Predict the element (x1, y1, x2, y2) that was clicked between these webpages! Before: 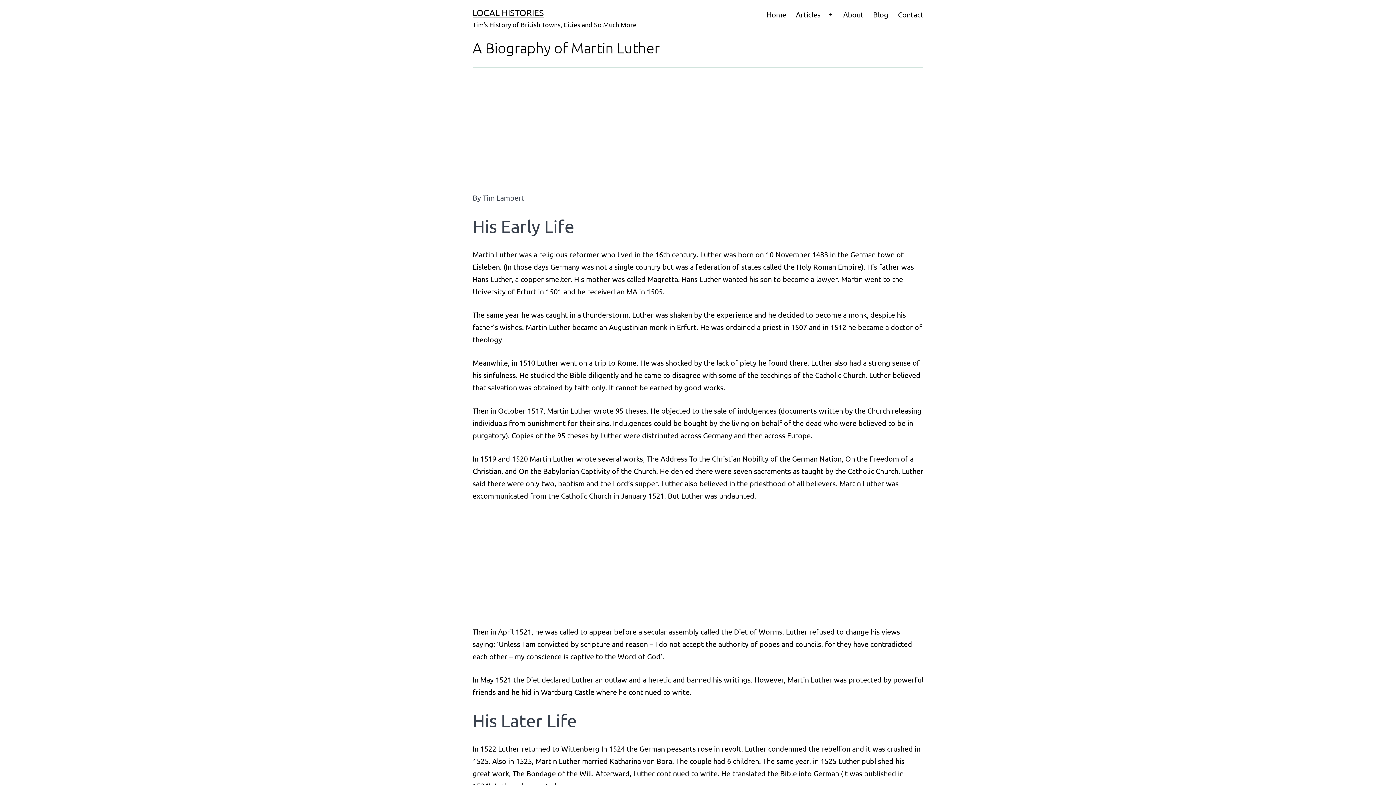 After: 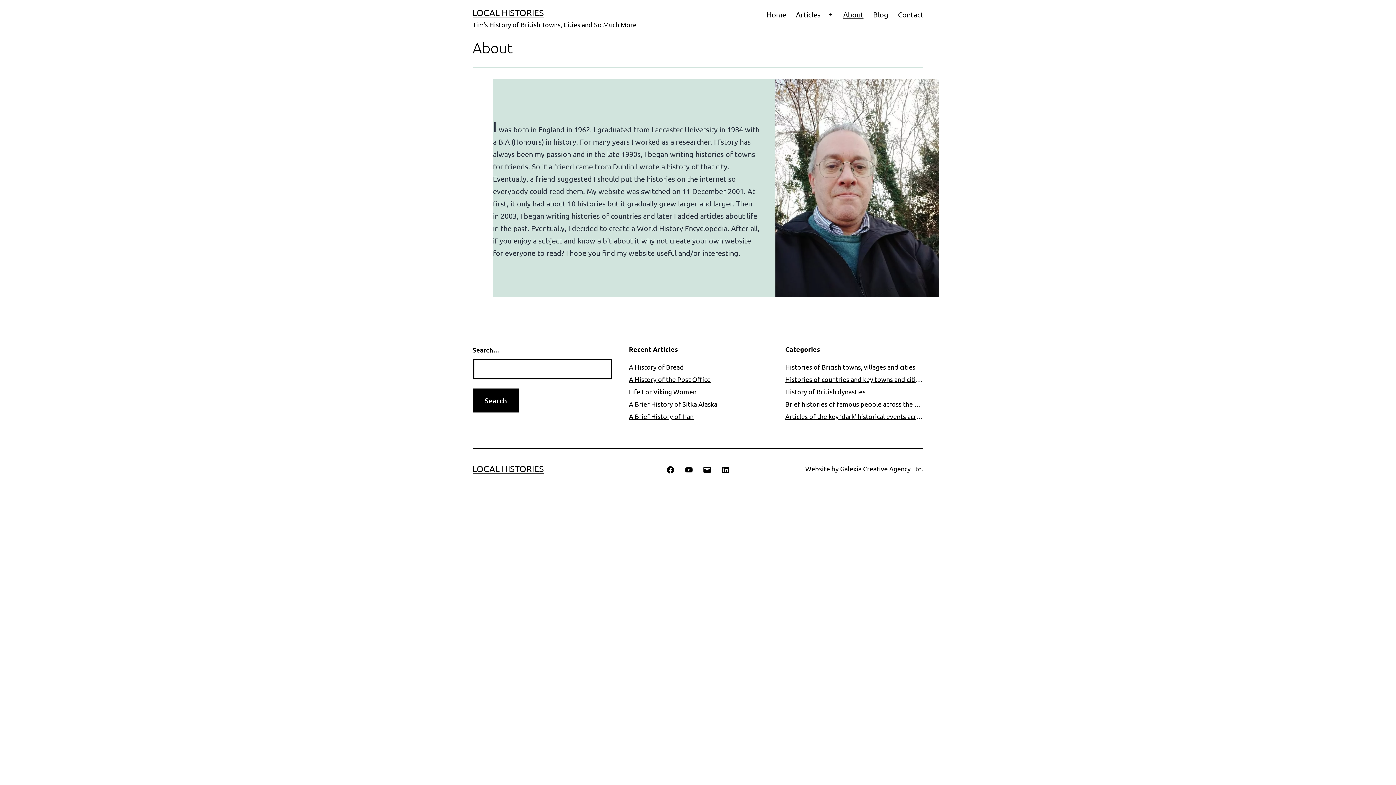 Action: label: About bbox: (838, 5, 868, 23)